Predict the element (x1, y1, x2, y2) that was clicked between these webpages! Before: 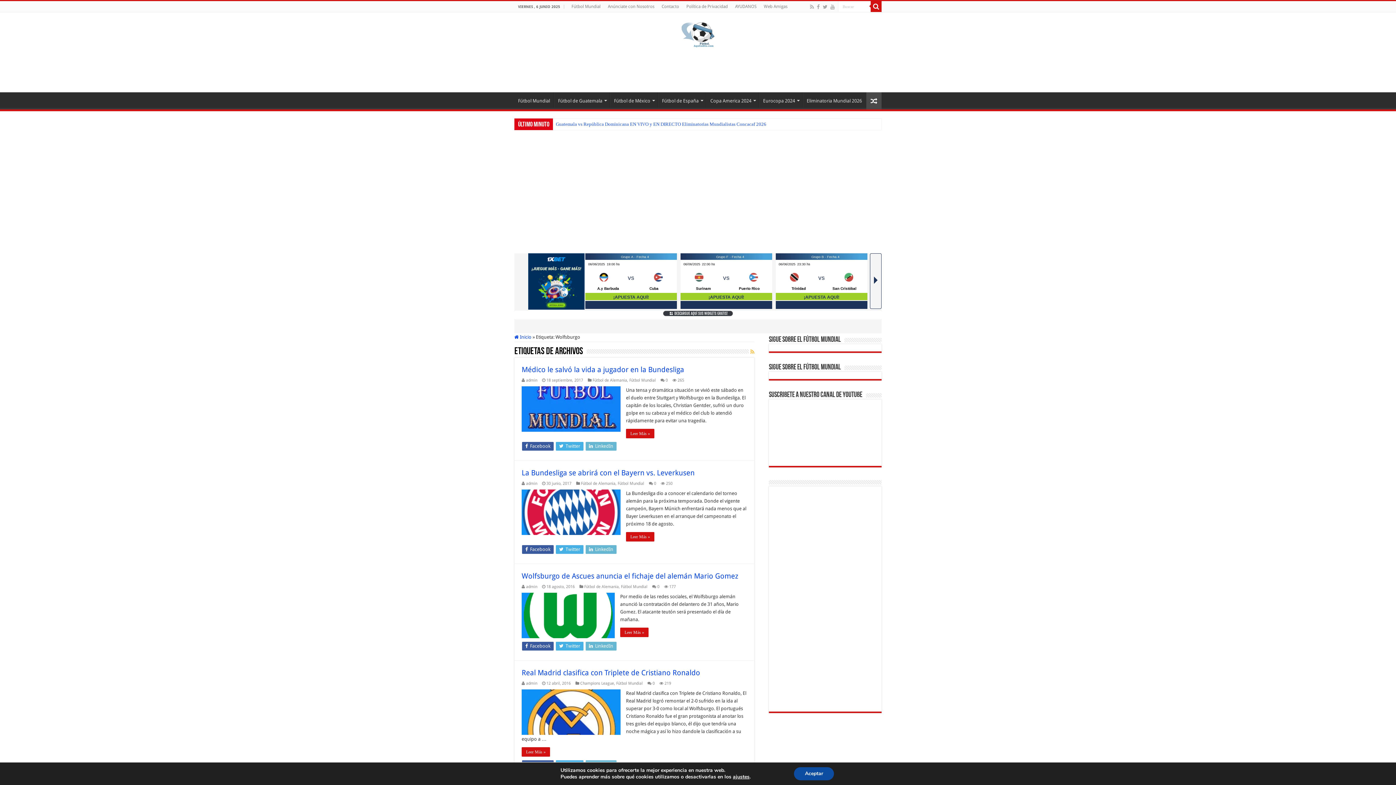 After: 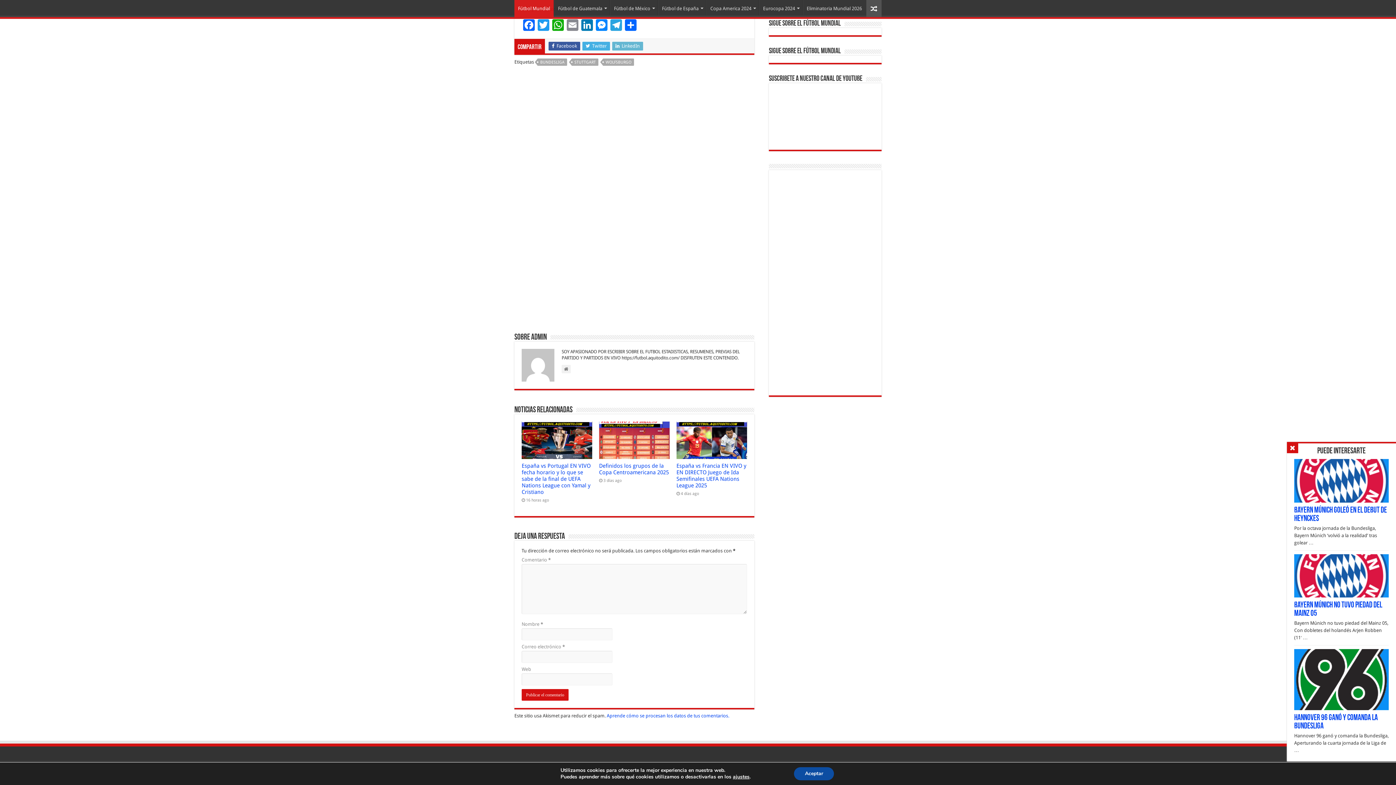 Action: bbox: (665, 378, 668, 382) label: 0